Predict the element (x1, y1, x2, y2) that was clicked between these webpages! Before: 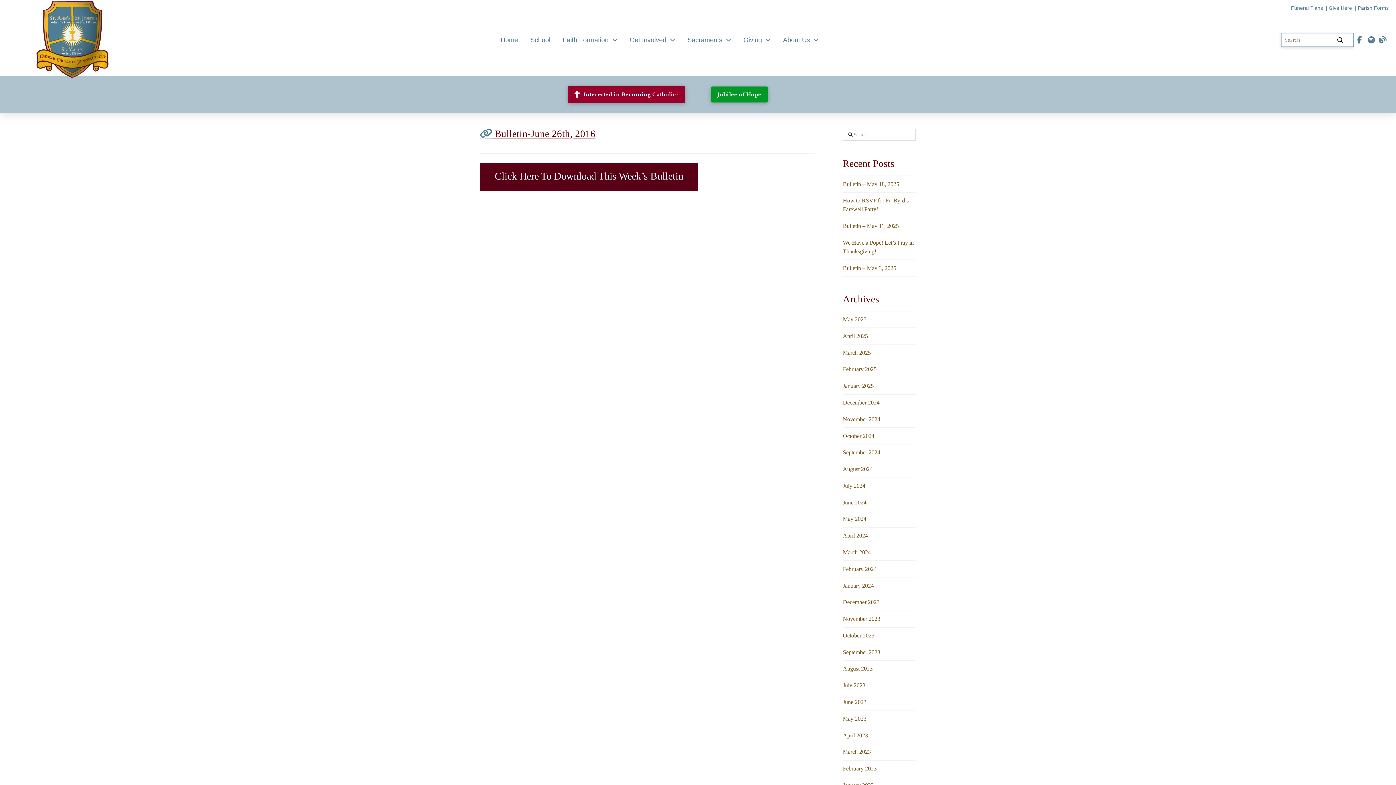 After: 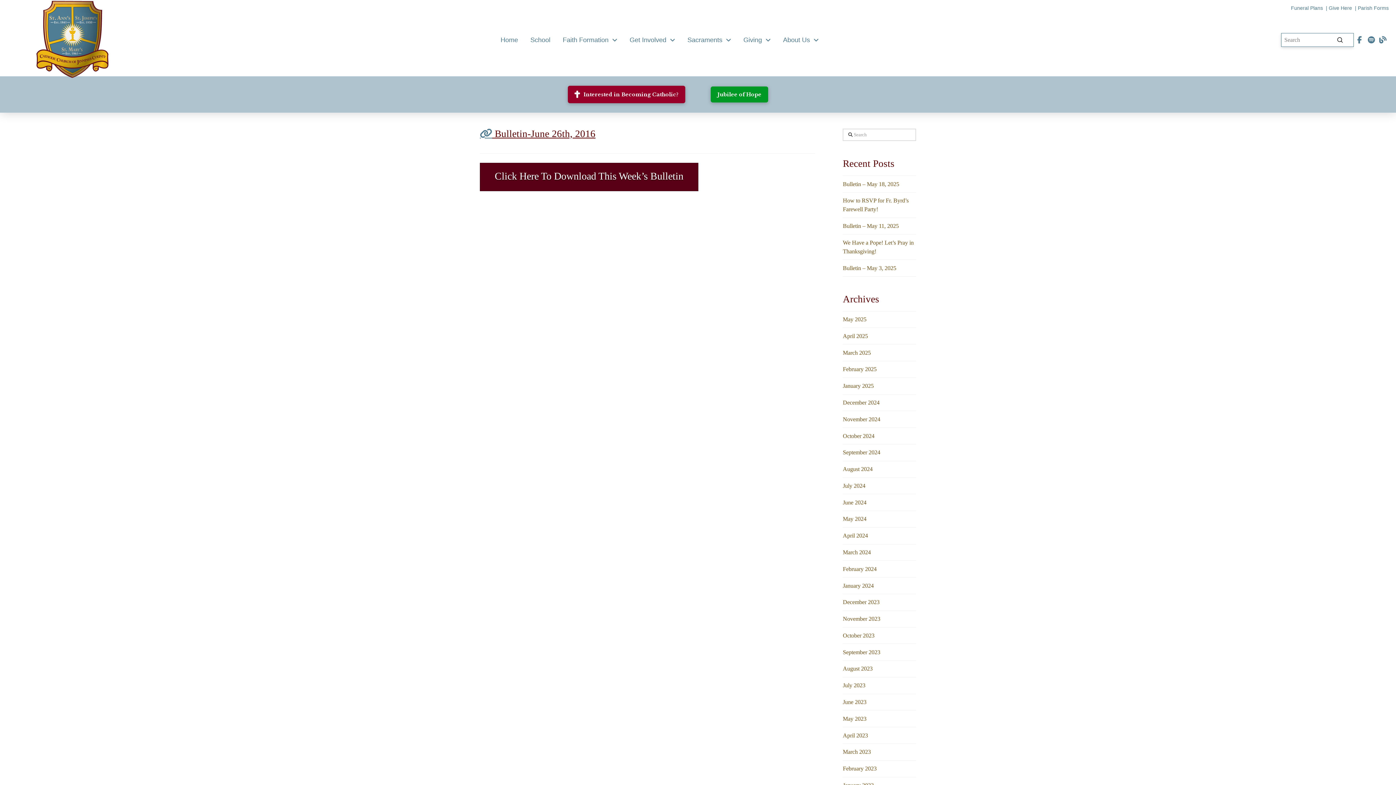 Action: bbox: (1365, 32, 1377, 48)